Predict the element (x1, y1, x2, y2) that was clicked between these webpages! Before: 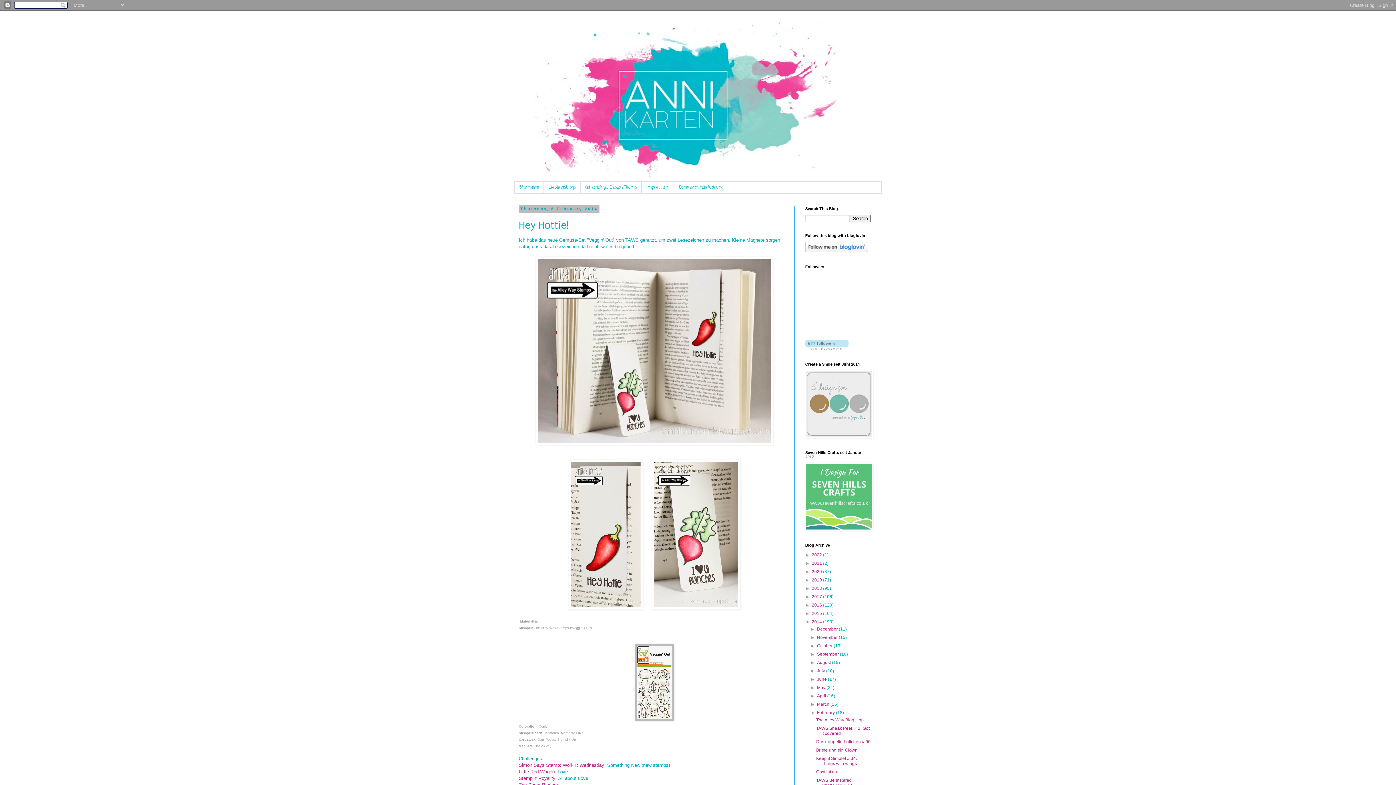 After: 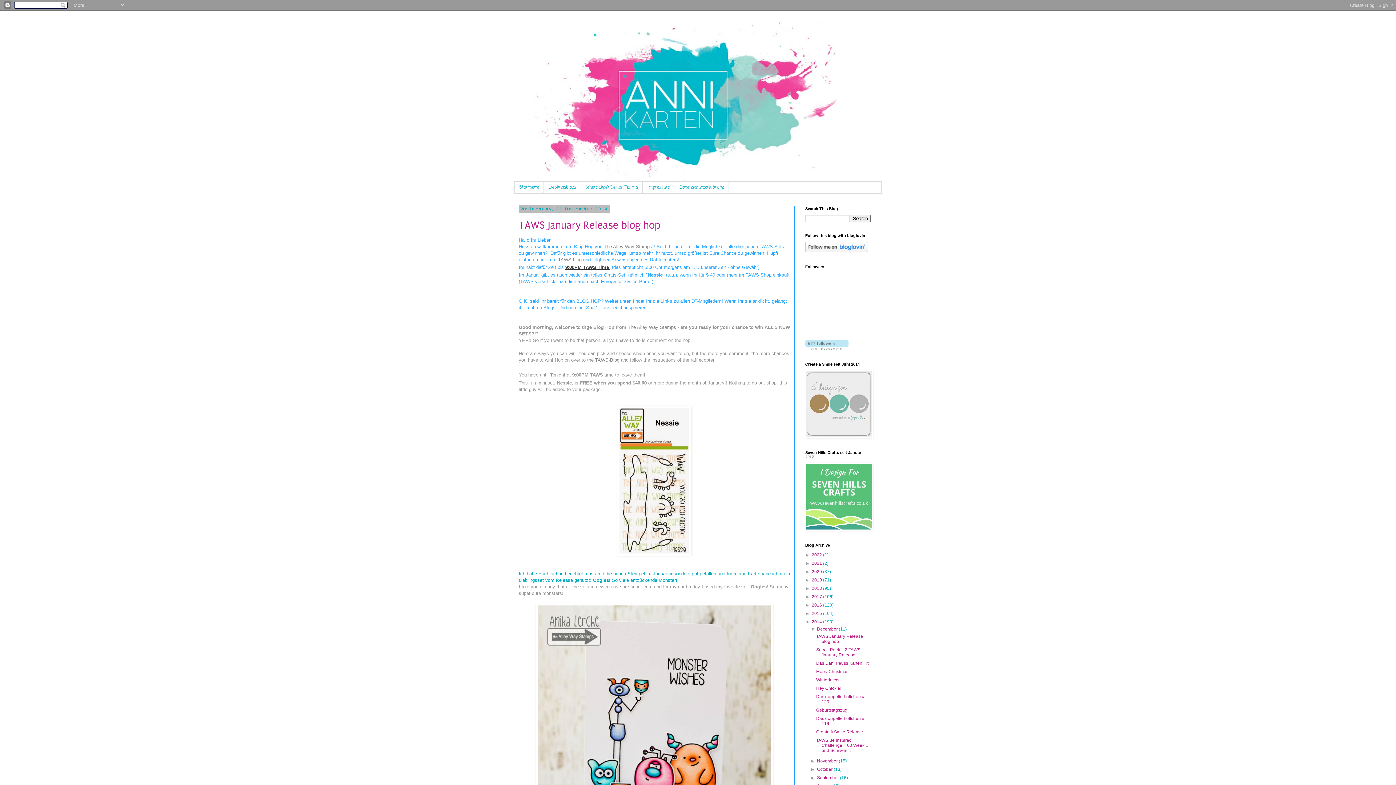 Action: label: 2014  bbox: (812, 619, 823, 624)